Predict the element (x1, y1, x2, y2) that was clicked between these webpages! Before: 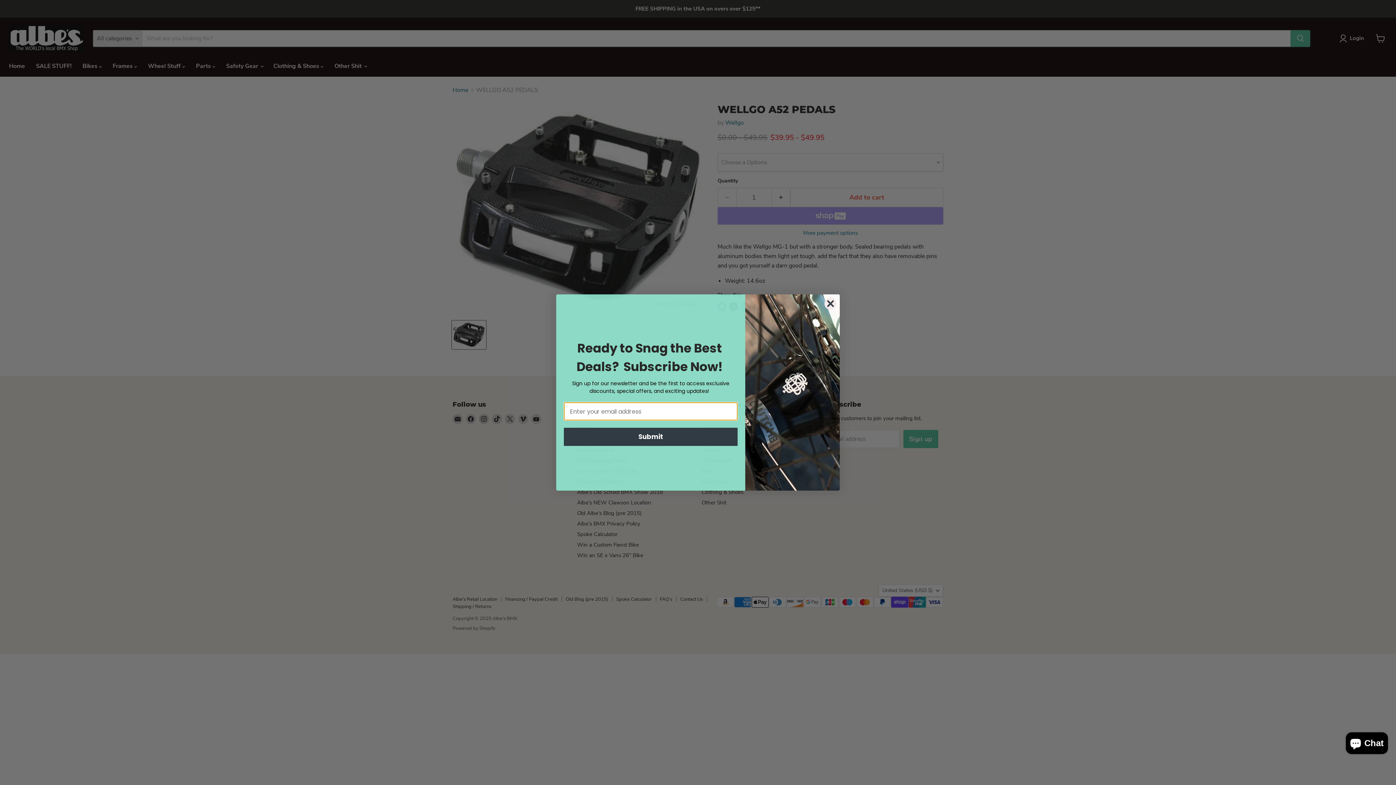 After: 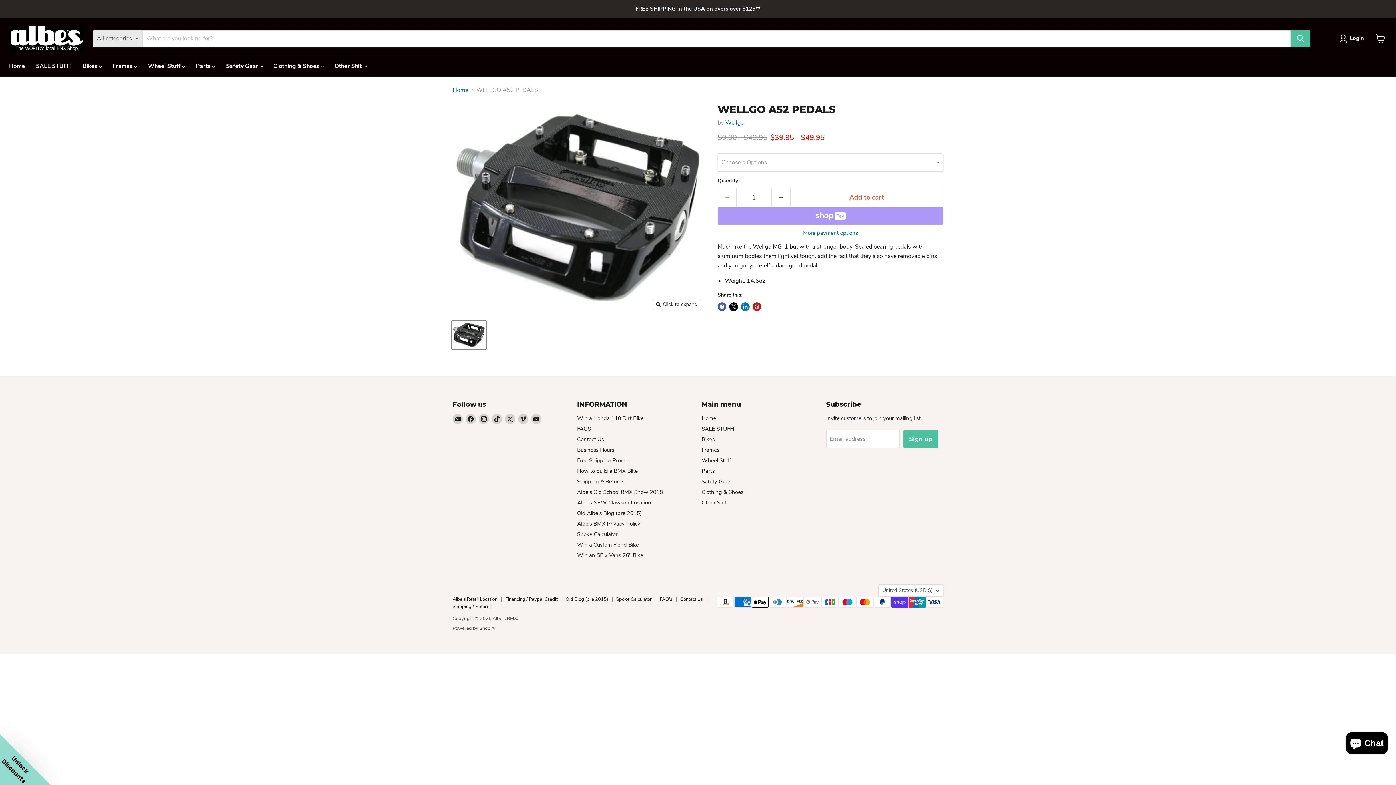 Action: bbox: (824, 297, 837, 310) label: Close dialog